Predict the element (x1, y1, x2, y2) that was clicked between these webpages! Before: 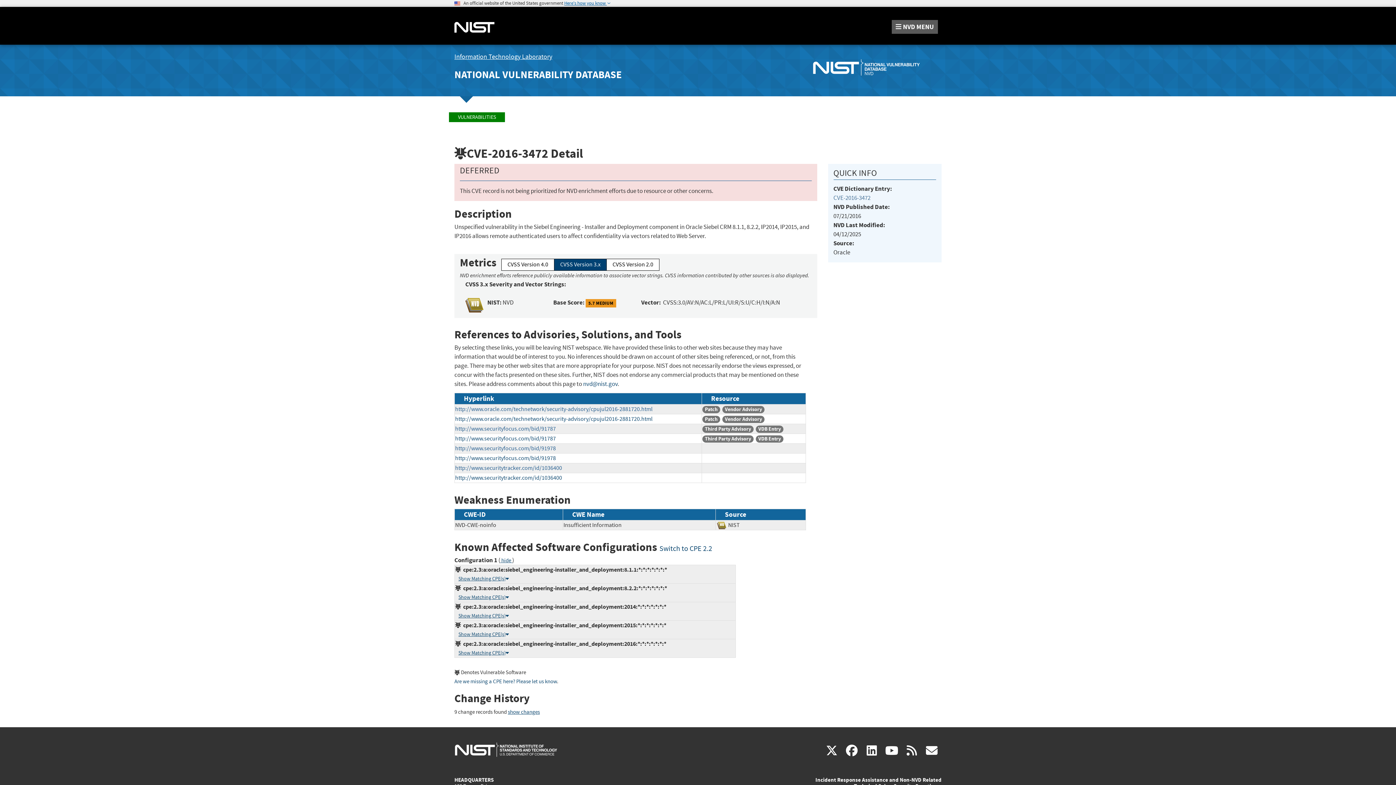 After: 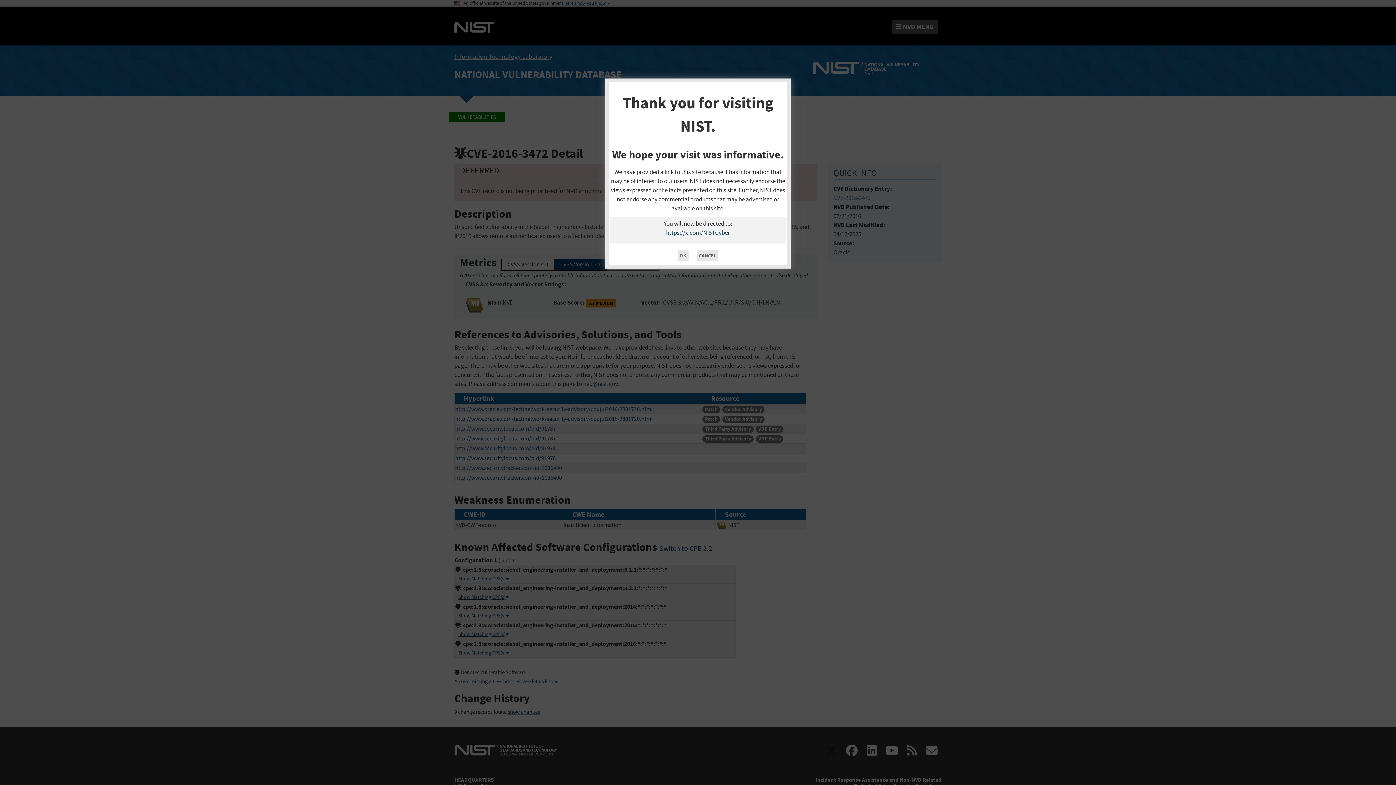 Action: bbox: (822, 744, 841, 758) label: X
(link is external)